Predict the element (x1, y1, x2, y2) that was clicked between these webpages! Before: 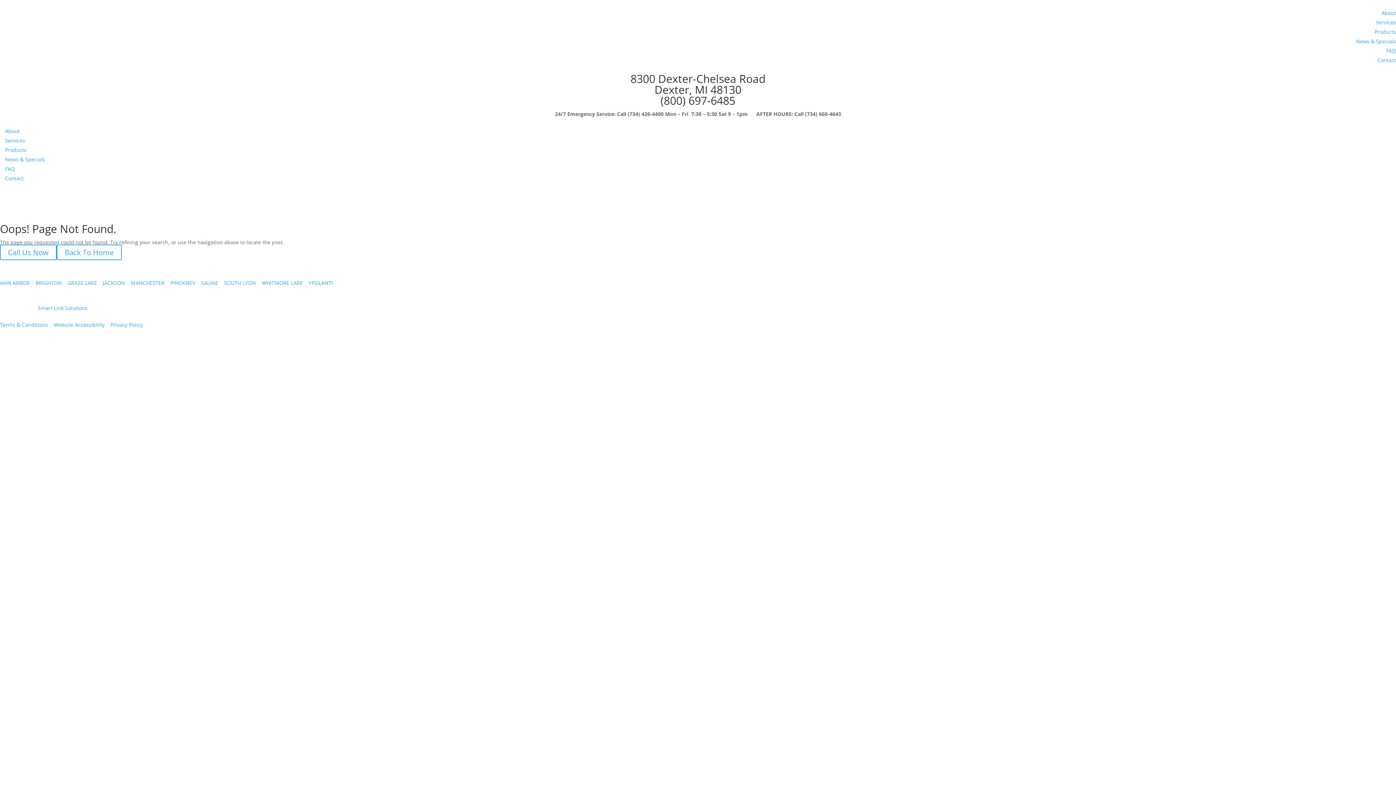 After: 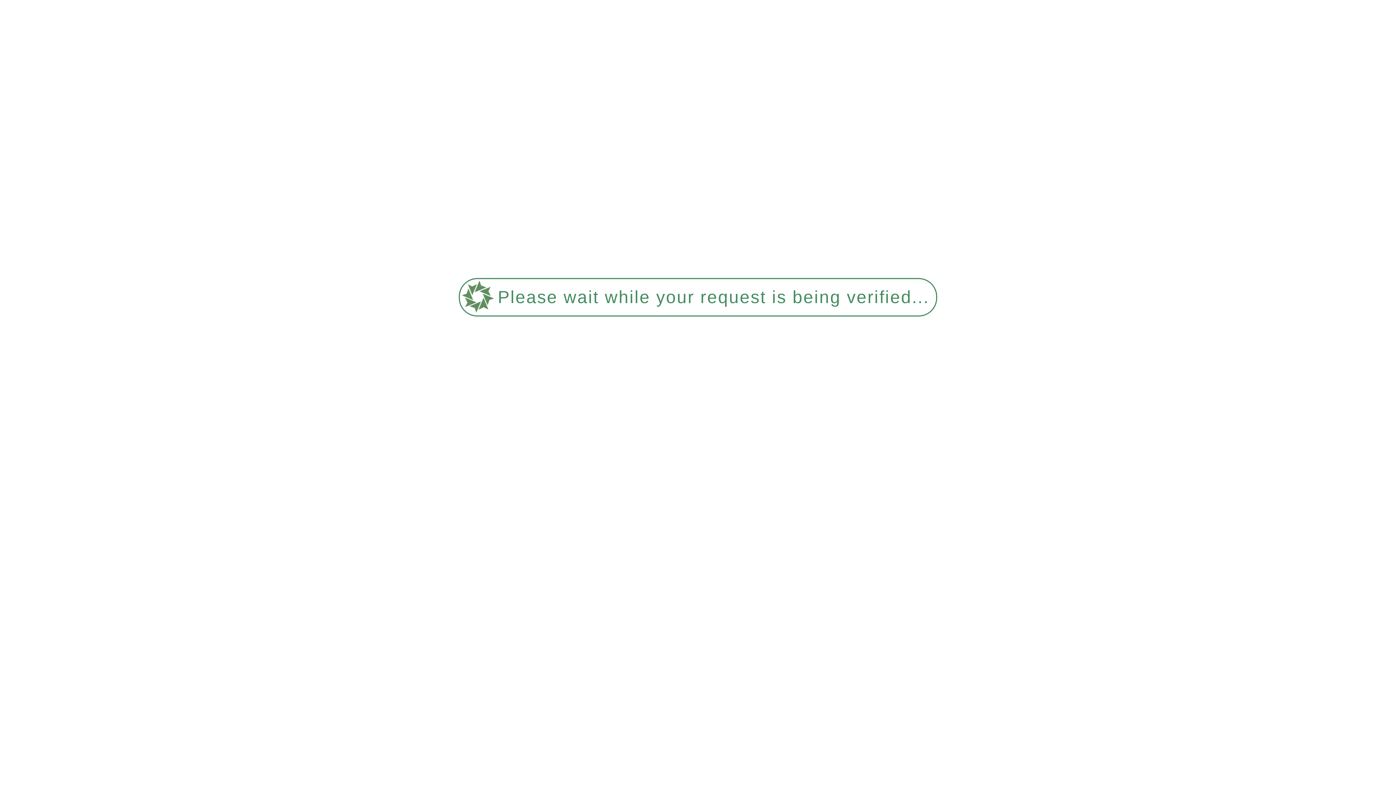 Action: label: Privacy Policy bbox: (110, 321, 142, 328)